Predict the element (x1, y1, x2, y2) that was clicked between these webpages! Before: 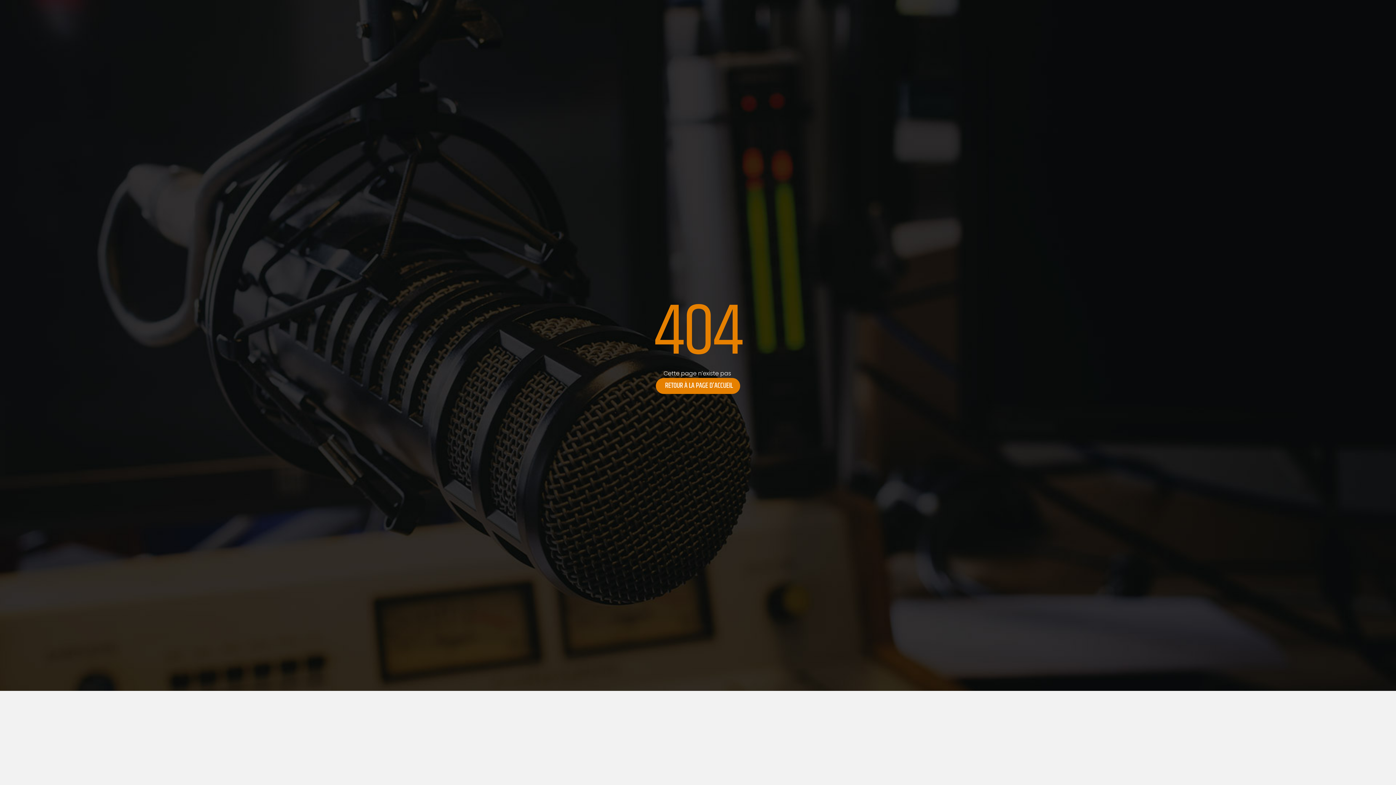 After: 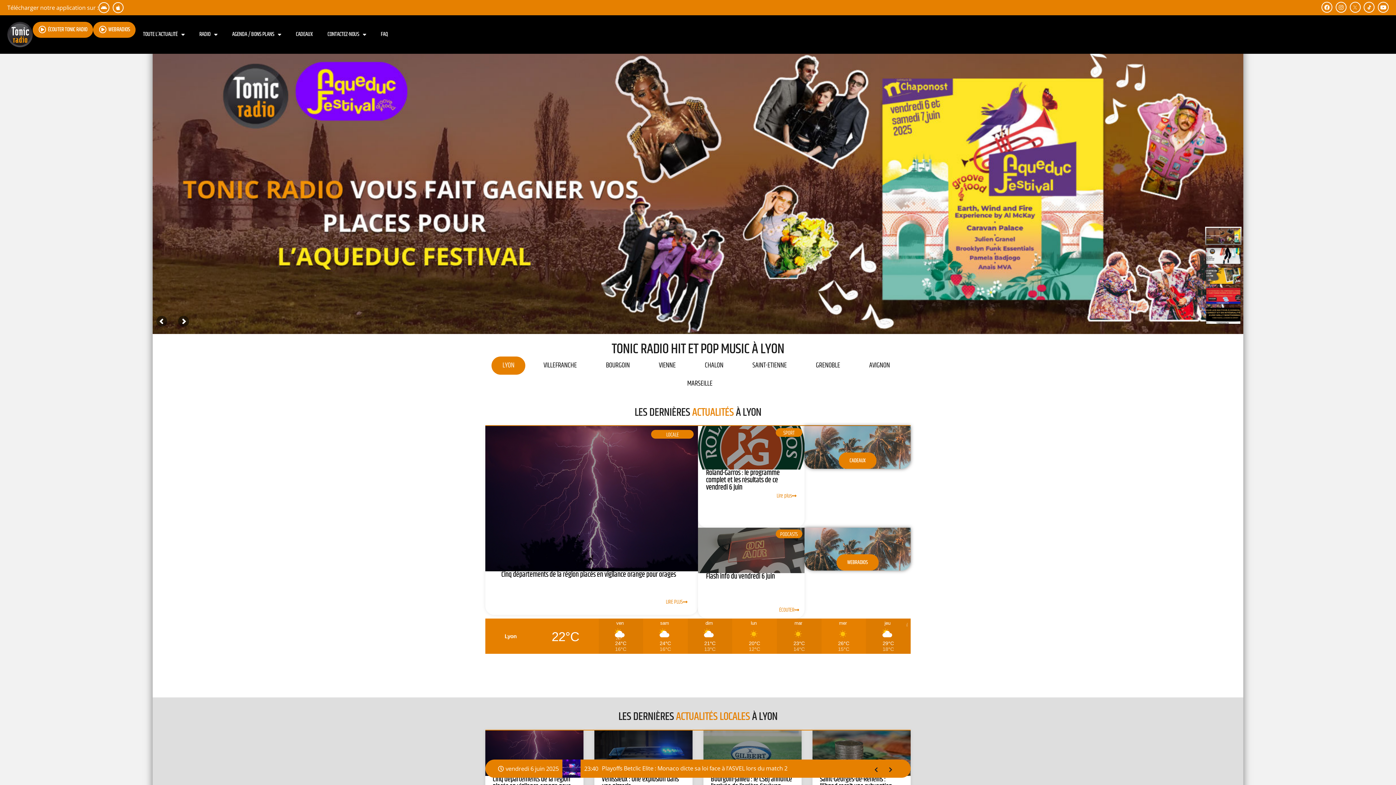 Action: bbox: (656, 378, 740, 394) label: RETOUR À LA PAGE D'ACCUEIL